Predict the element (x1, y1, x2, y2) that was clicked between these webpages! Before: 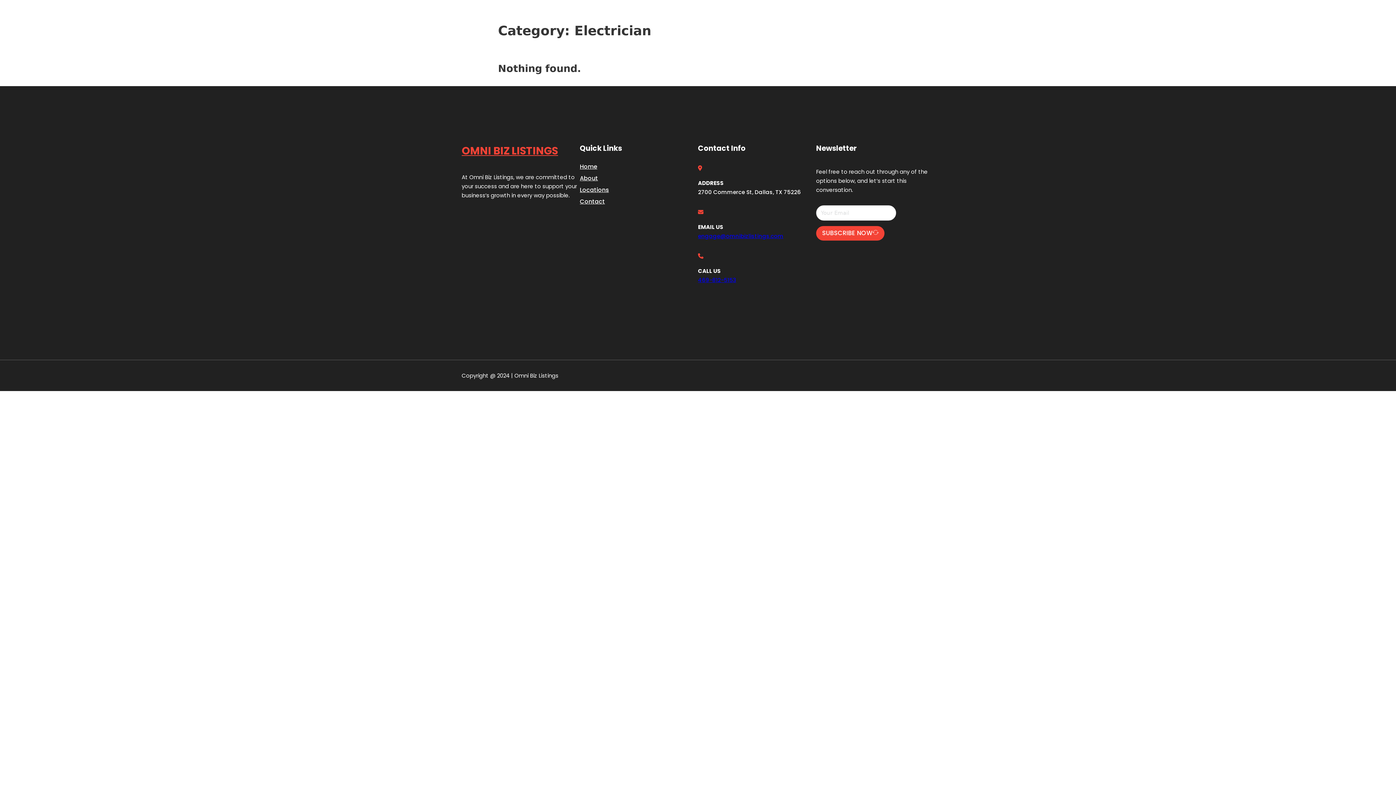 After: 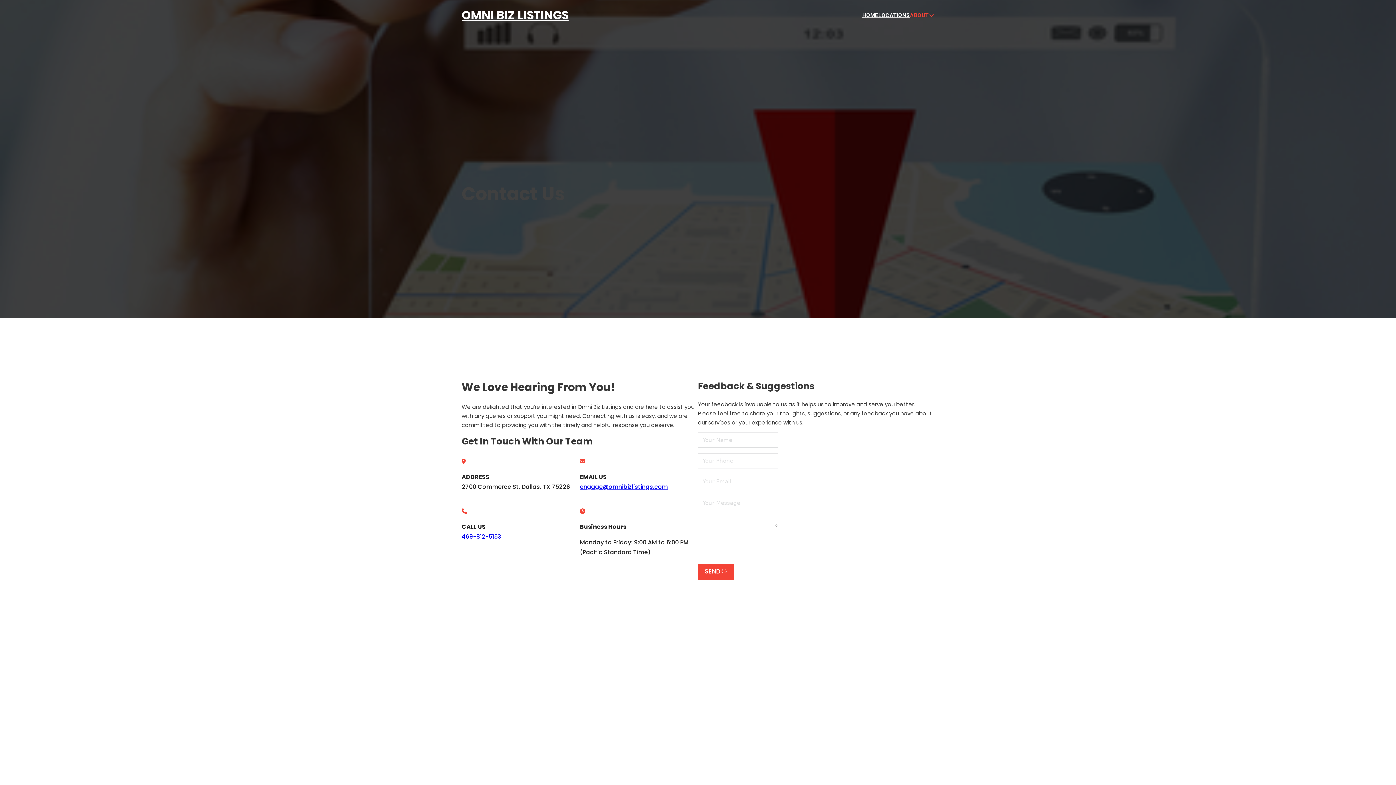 Action: label: Contact bbox: (580, 196, 605, 206)